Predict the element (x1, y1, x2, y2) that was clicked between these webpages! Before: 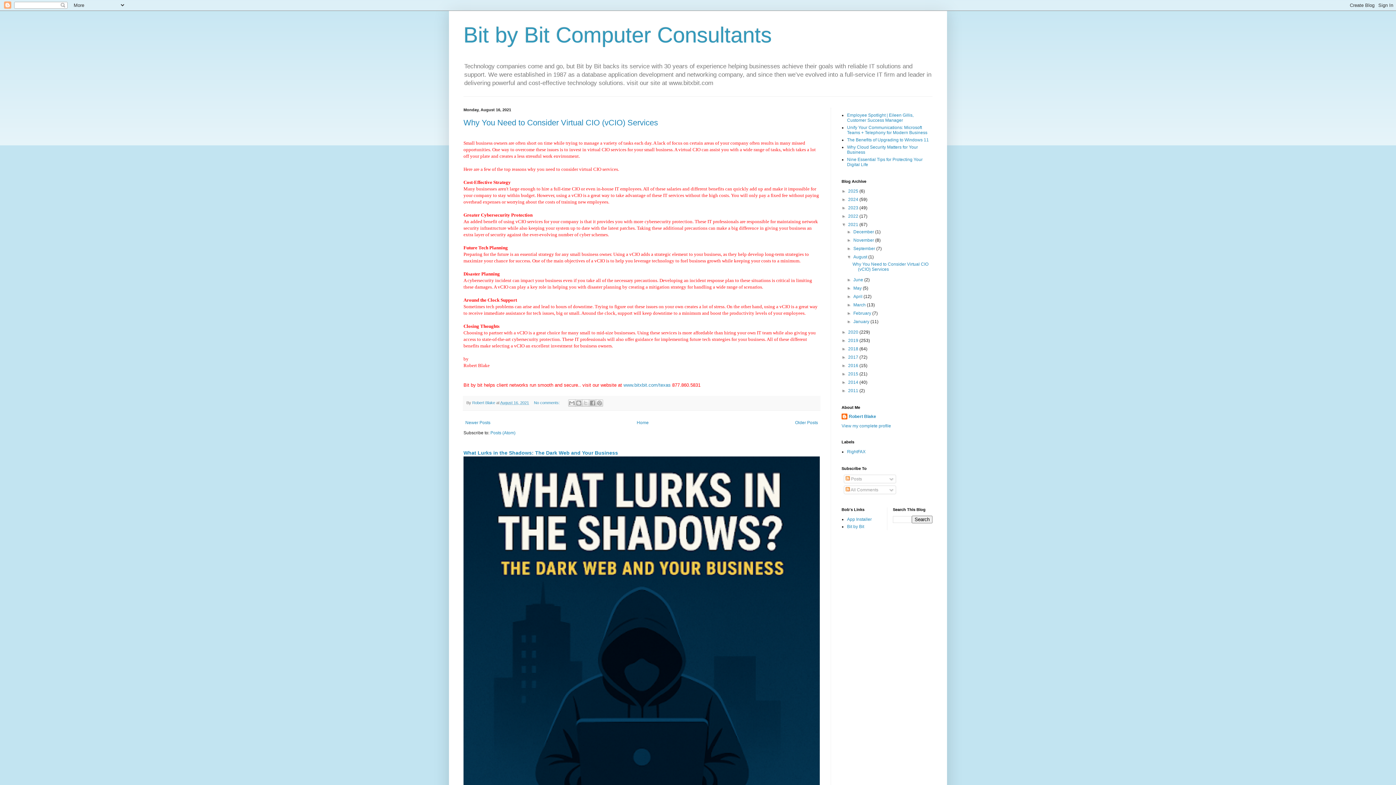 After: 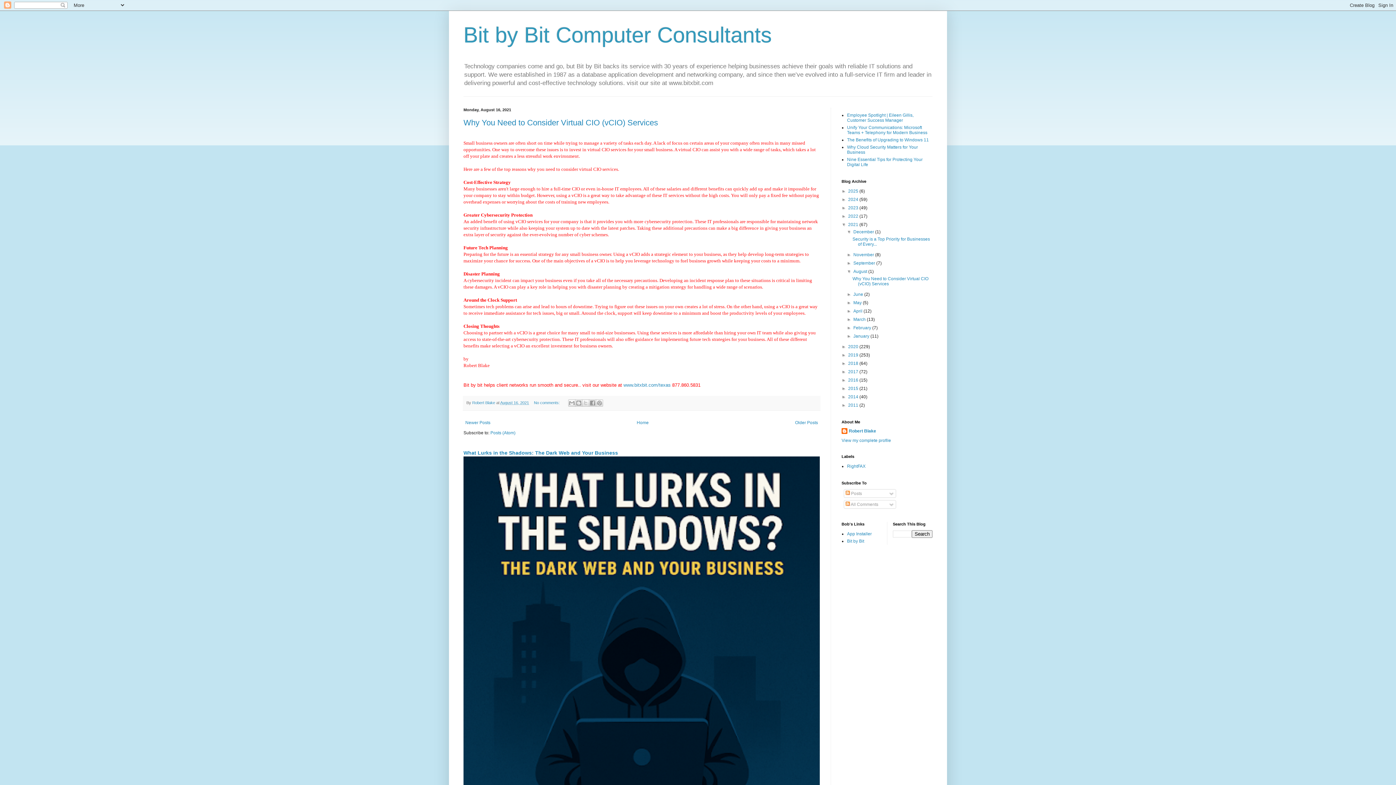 Action: bbox: (847, 229, 853, 234) label: ►  